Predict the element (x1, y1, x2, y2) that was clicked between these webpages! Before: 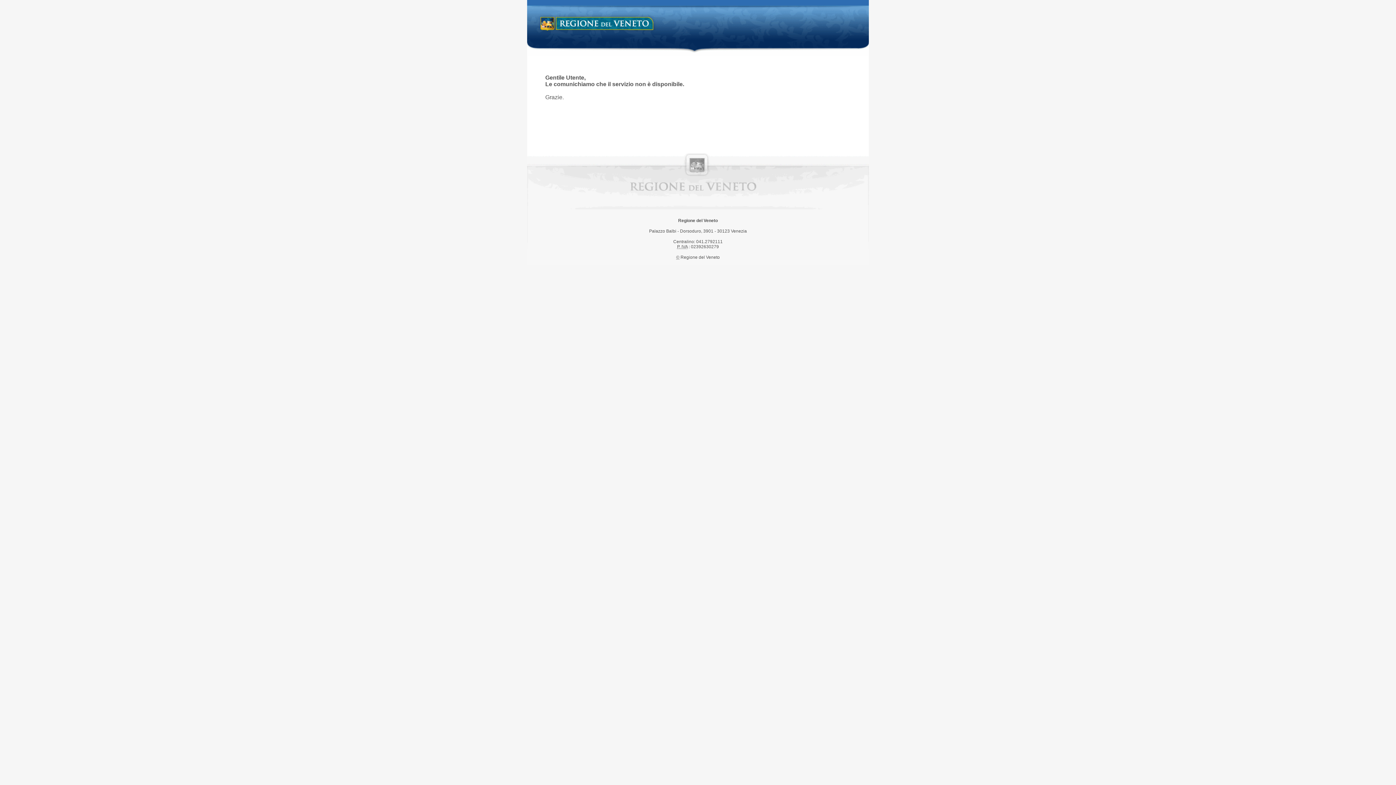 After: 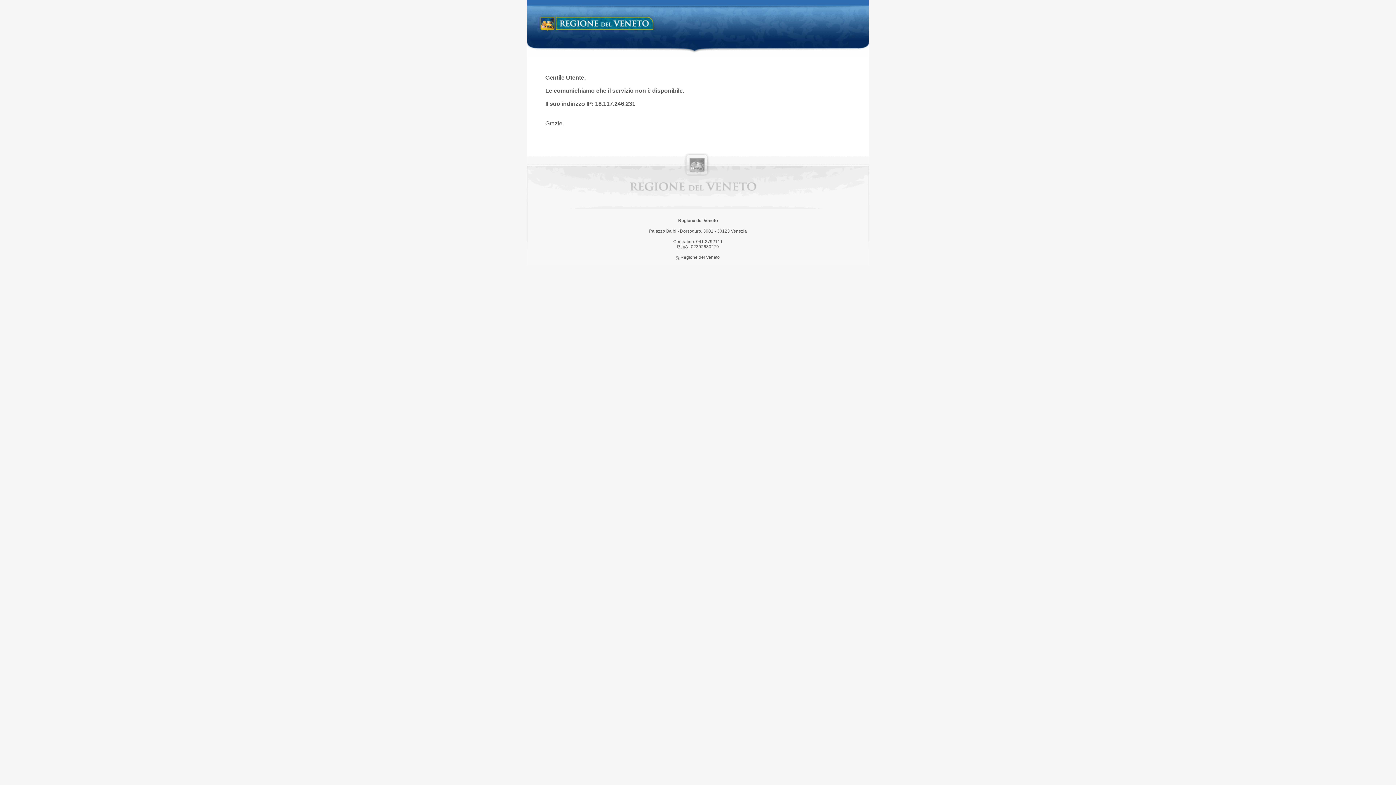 Action: bbox: (538, 14, 658, 34) label: Regione del Veneto